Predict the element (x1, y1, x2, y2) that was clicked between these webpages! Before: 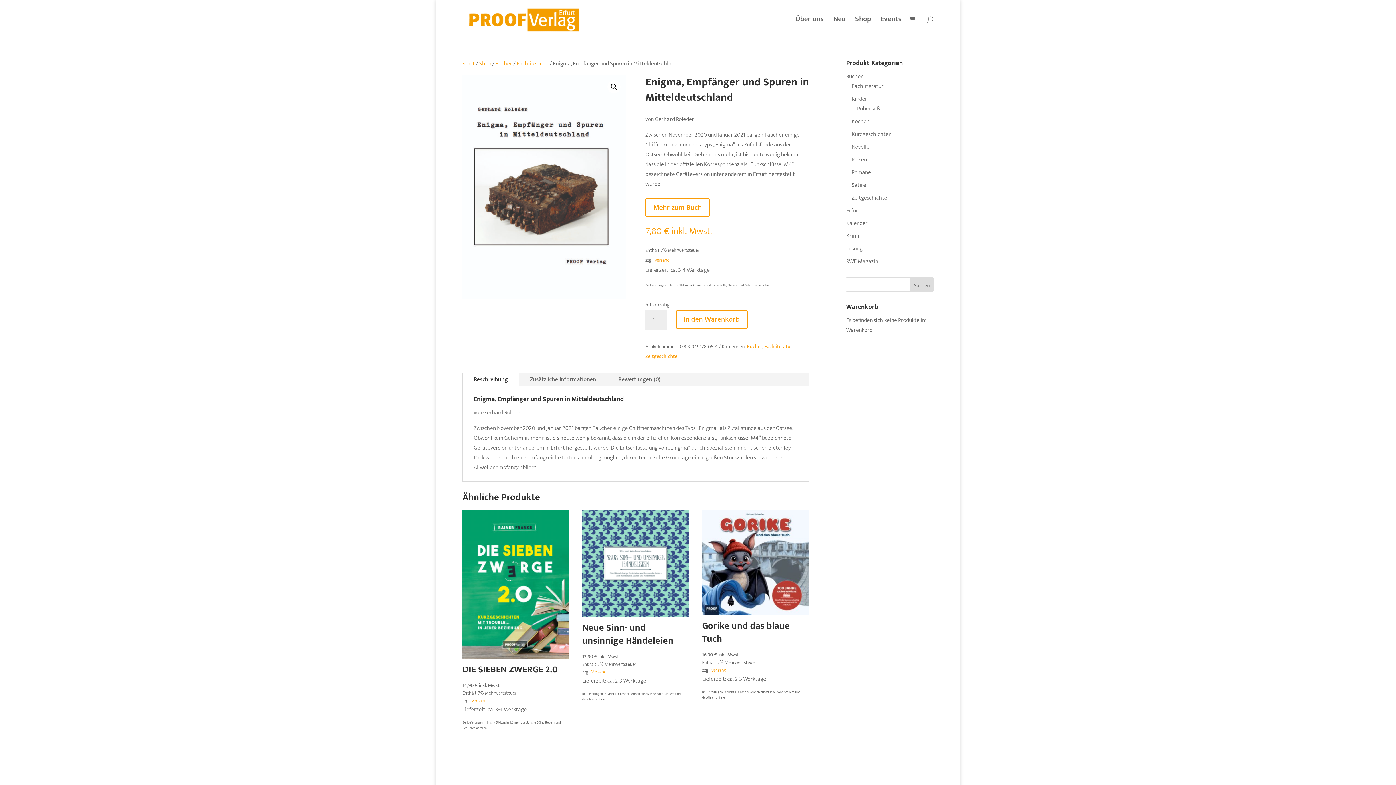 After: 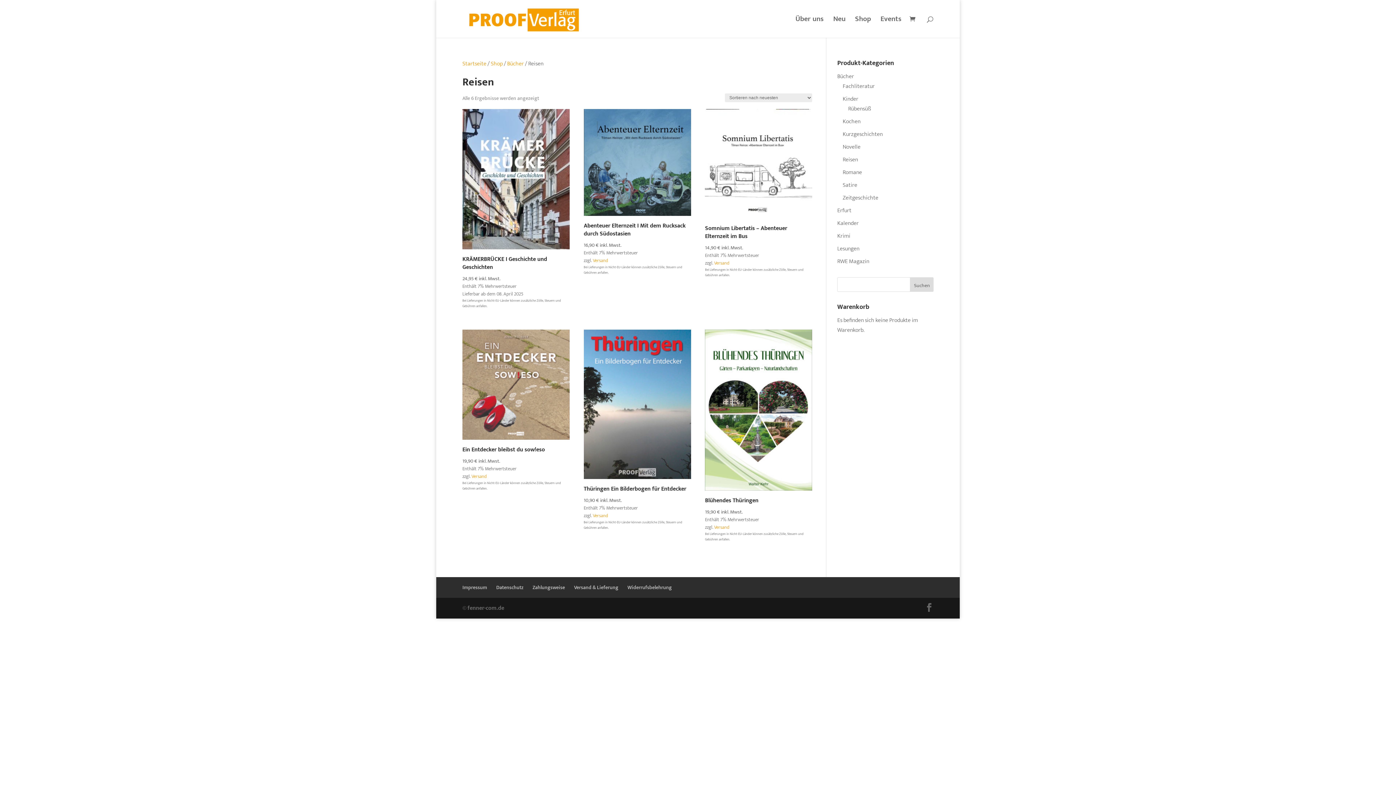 Action: bbox: (851, 154, 867, 164) label: Reisen